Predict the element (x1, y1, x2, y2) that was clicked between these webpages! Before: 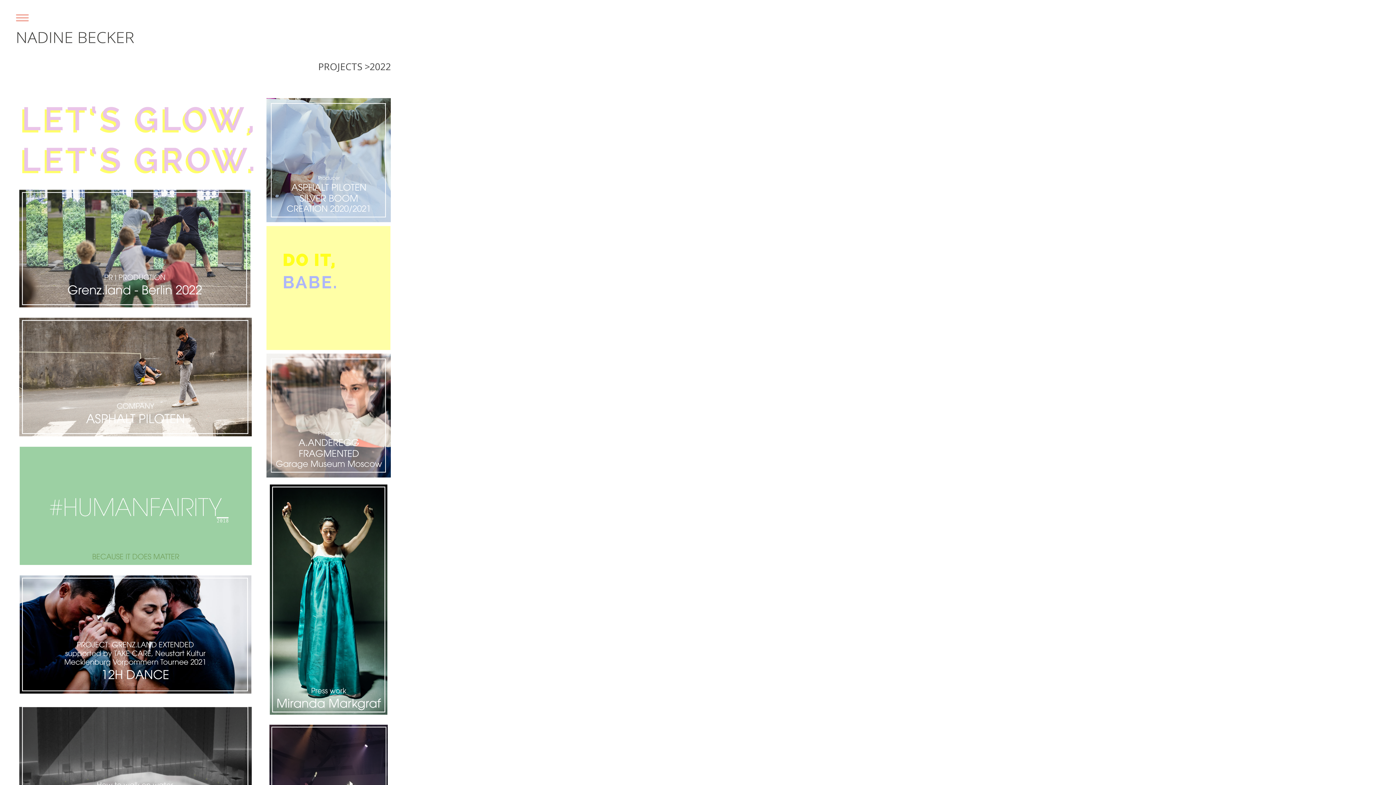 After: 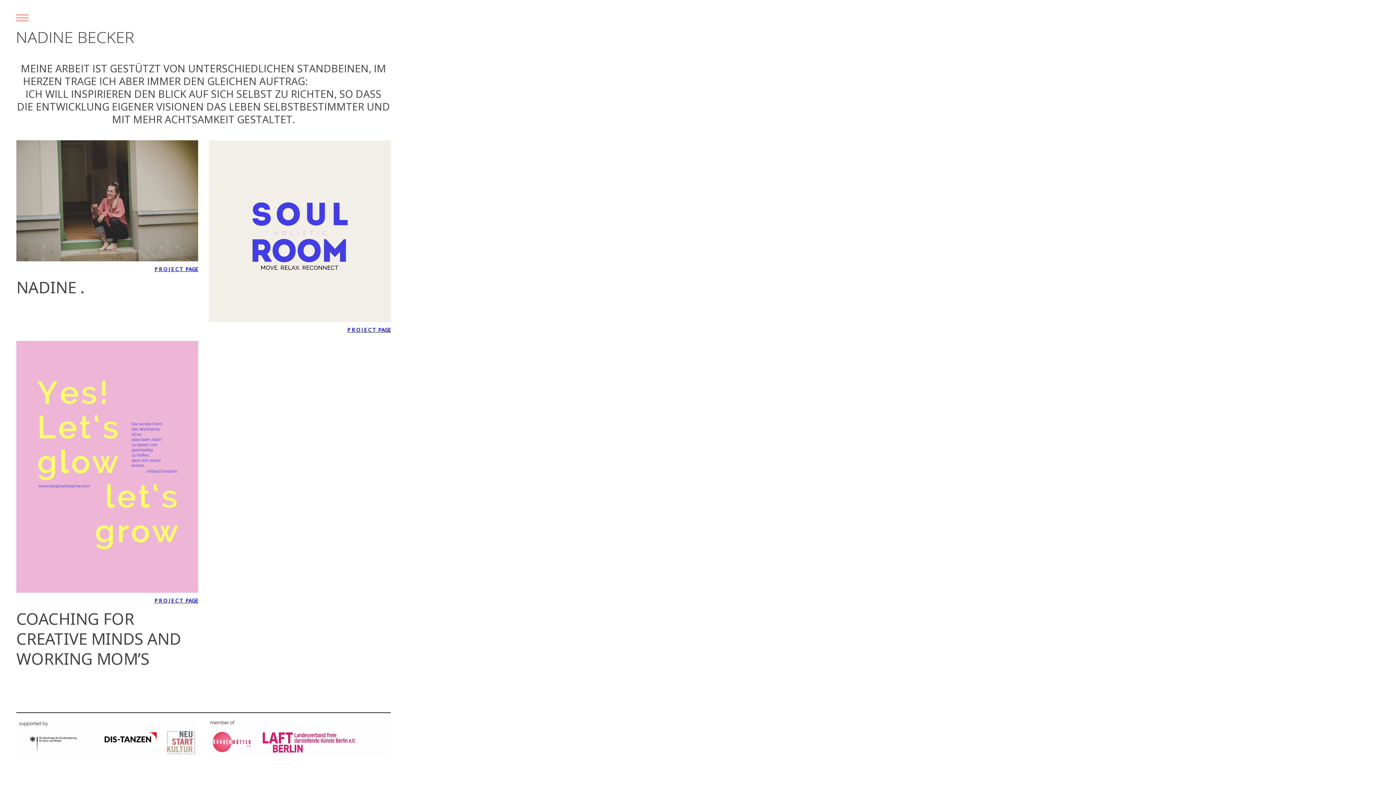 Action: bbox: (16, 31, 134, 38)